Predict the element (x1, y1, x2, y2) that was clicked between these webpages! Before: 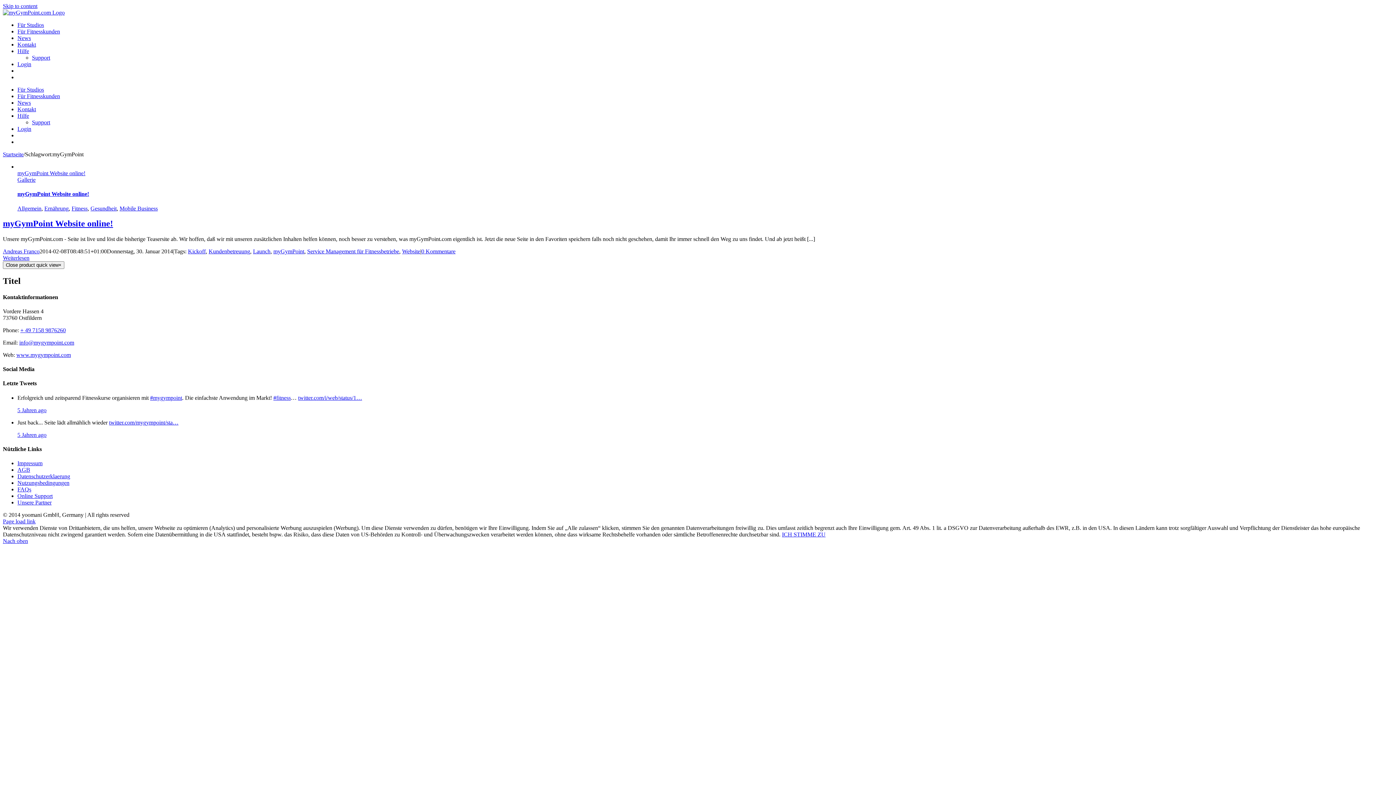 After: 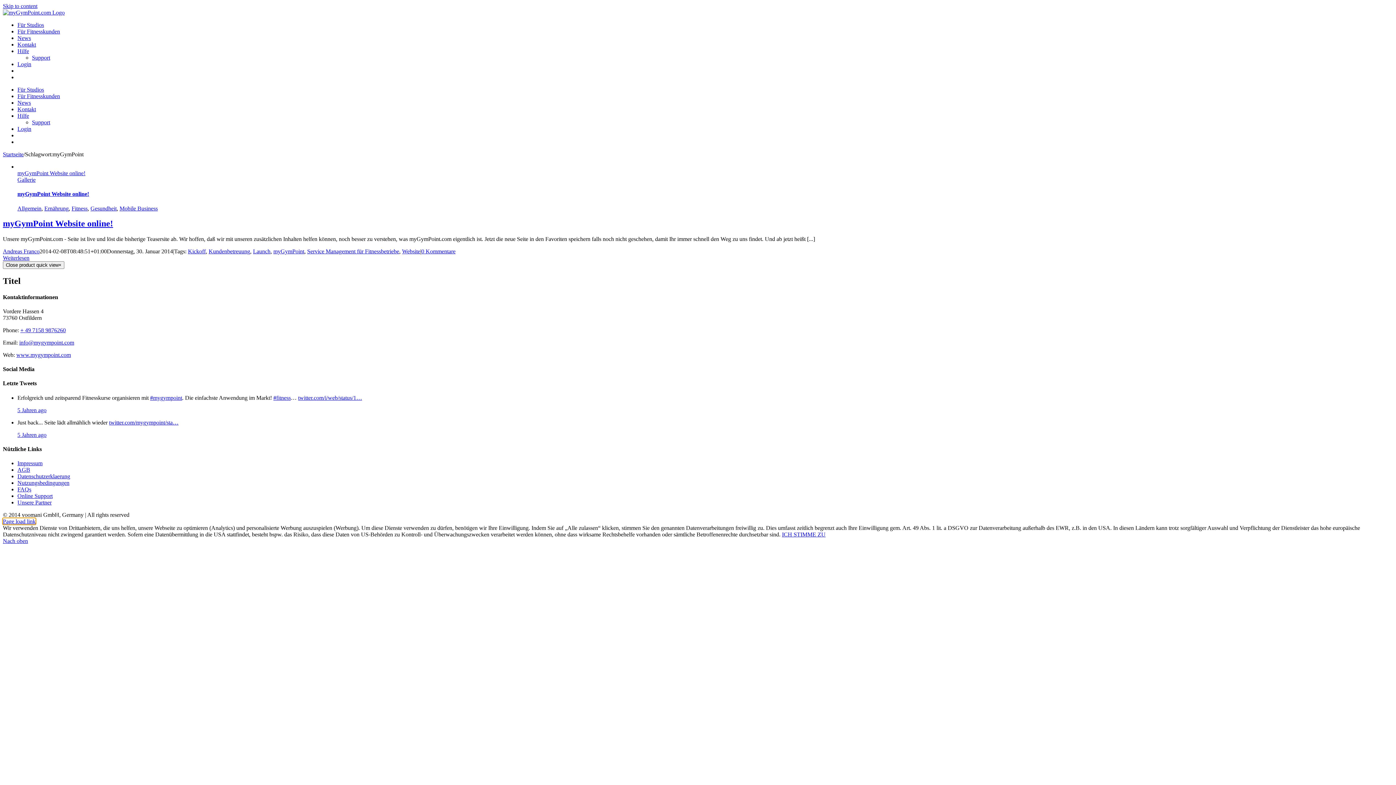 Action: bbox: (2, 518, 35, 524) label: Page load link